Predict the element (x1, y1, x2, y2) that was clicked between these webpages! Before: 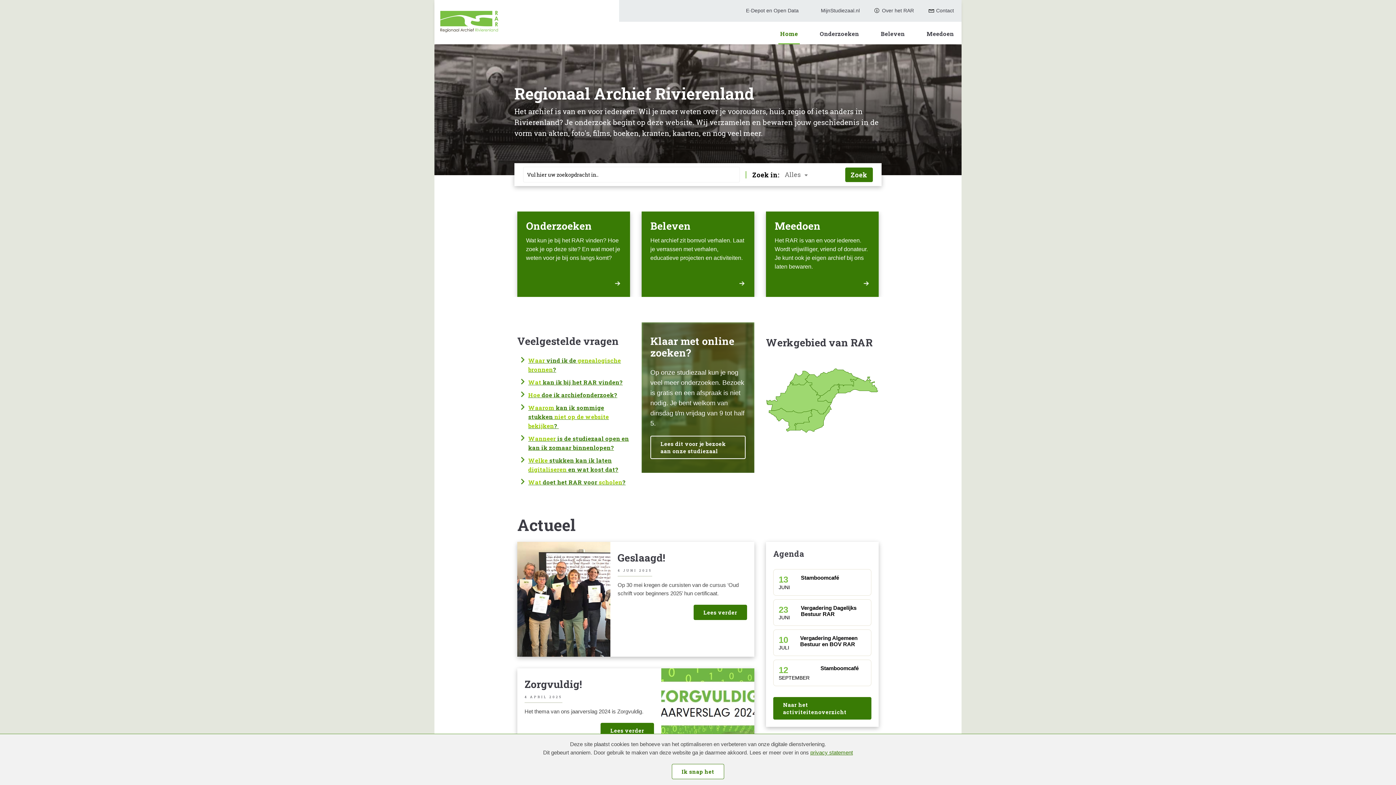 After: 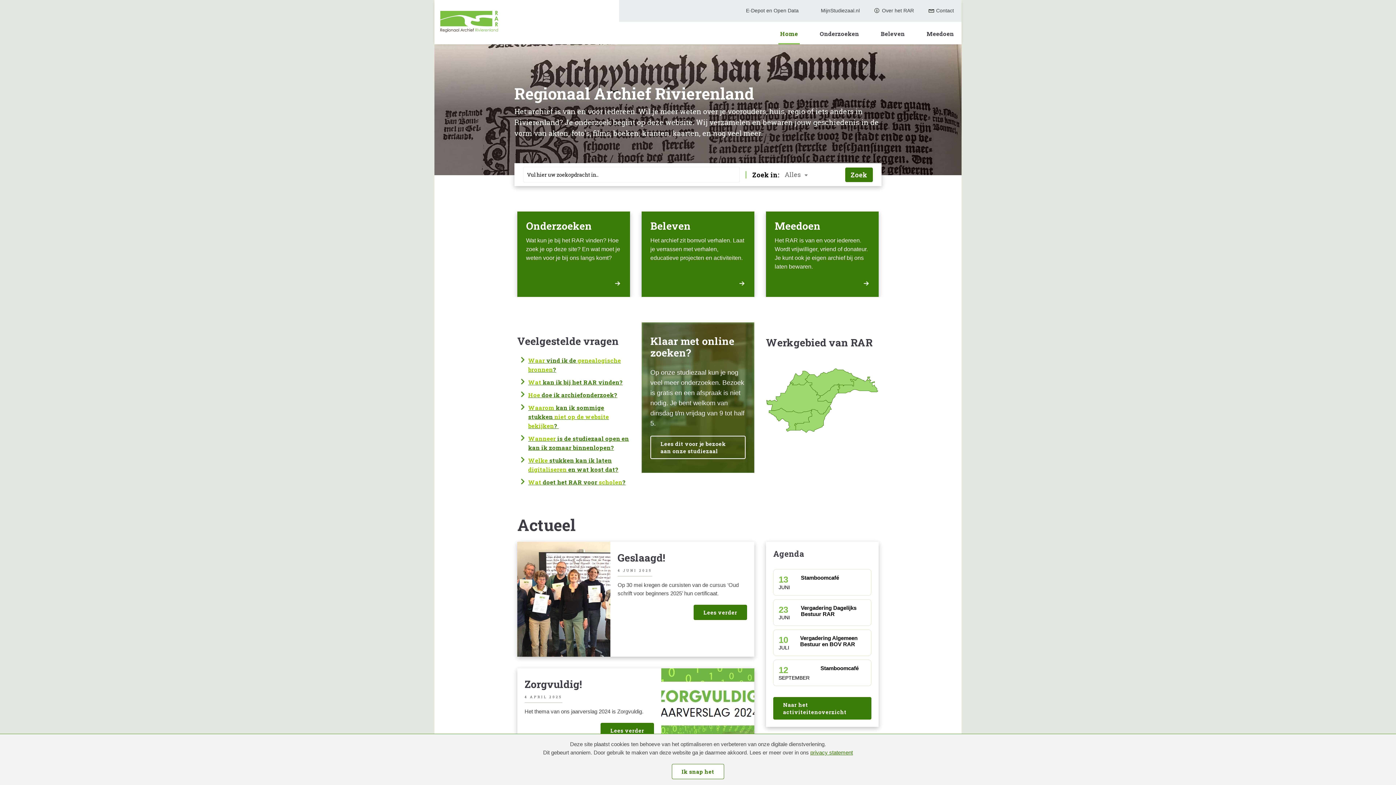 Action: bbox: (440, 27, 498, 33)